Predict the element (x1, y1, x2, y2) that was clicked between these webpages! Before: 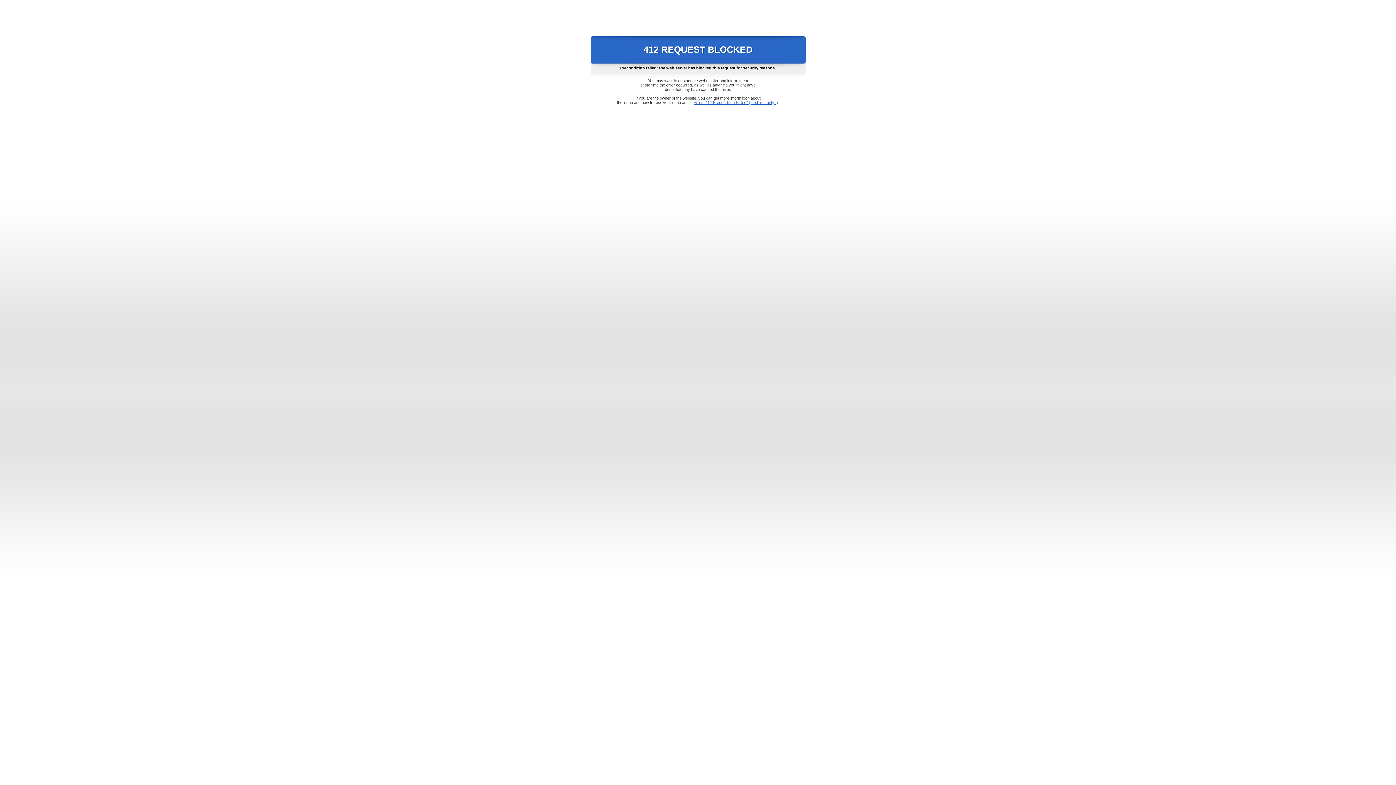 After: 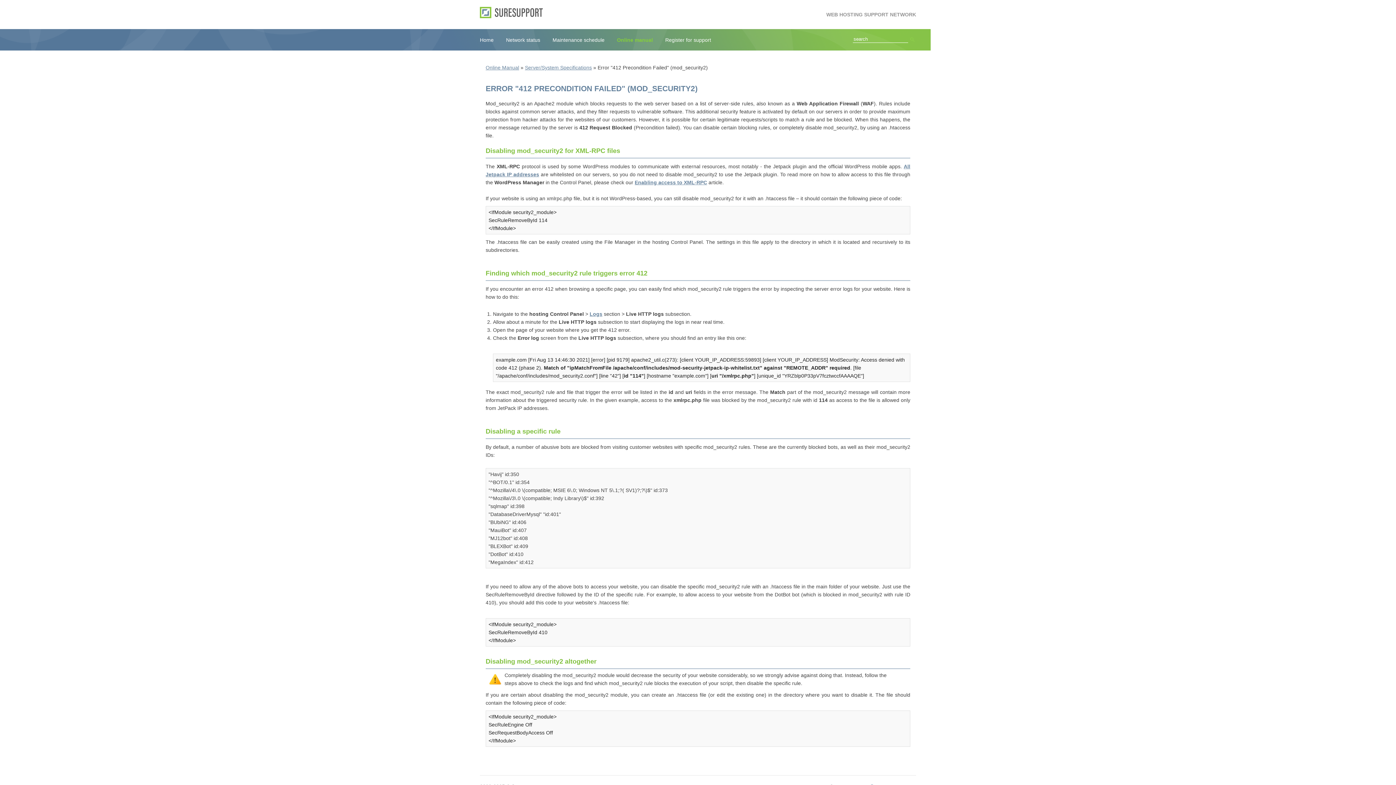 Action: bbox: (693, 100, 778, 104) label: Error "412 Precondition Failed" (mod_security2)